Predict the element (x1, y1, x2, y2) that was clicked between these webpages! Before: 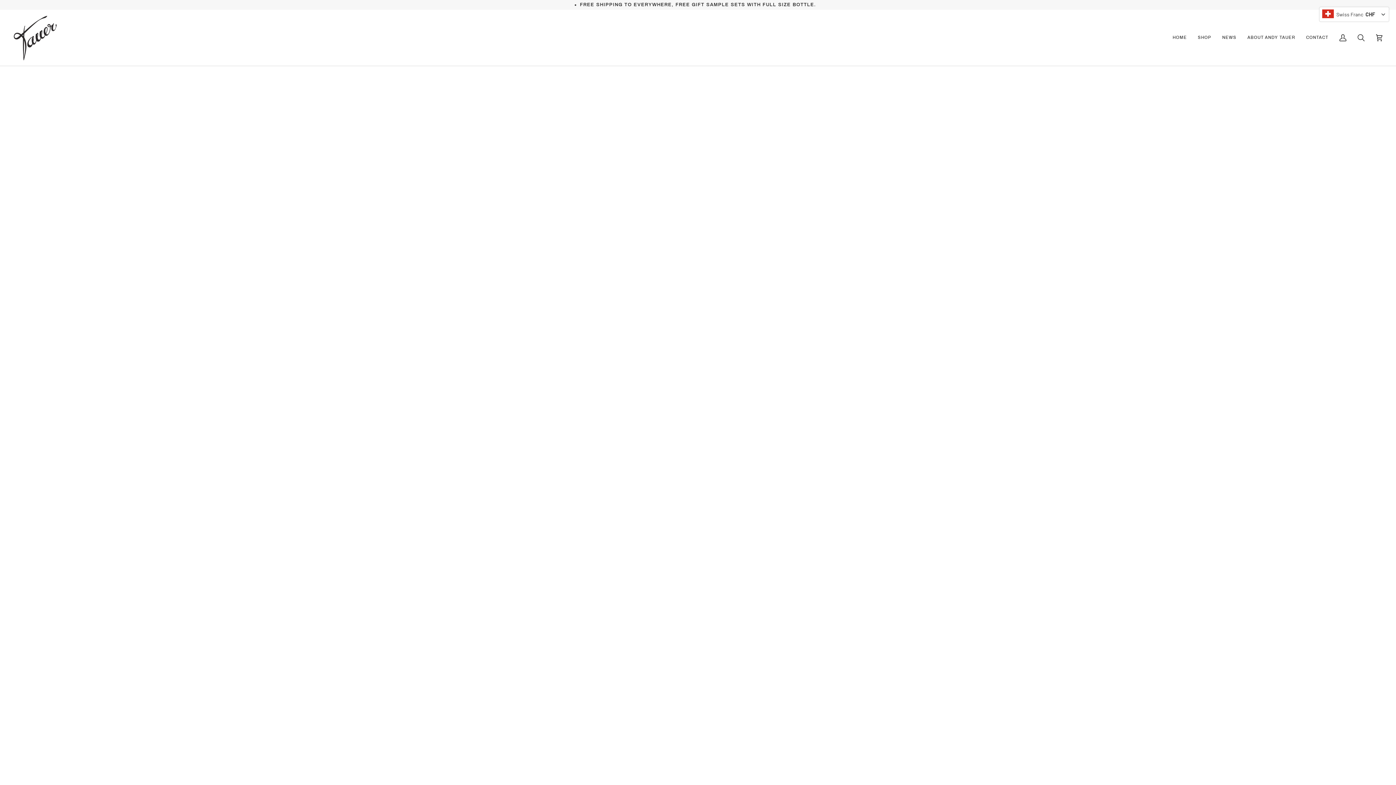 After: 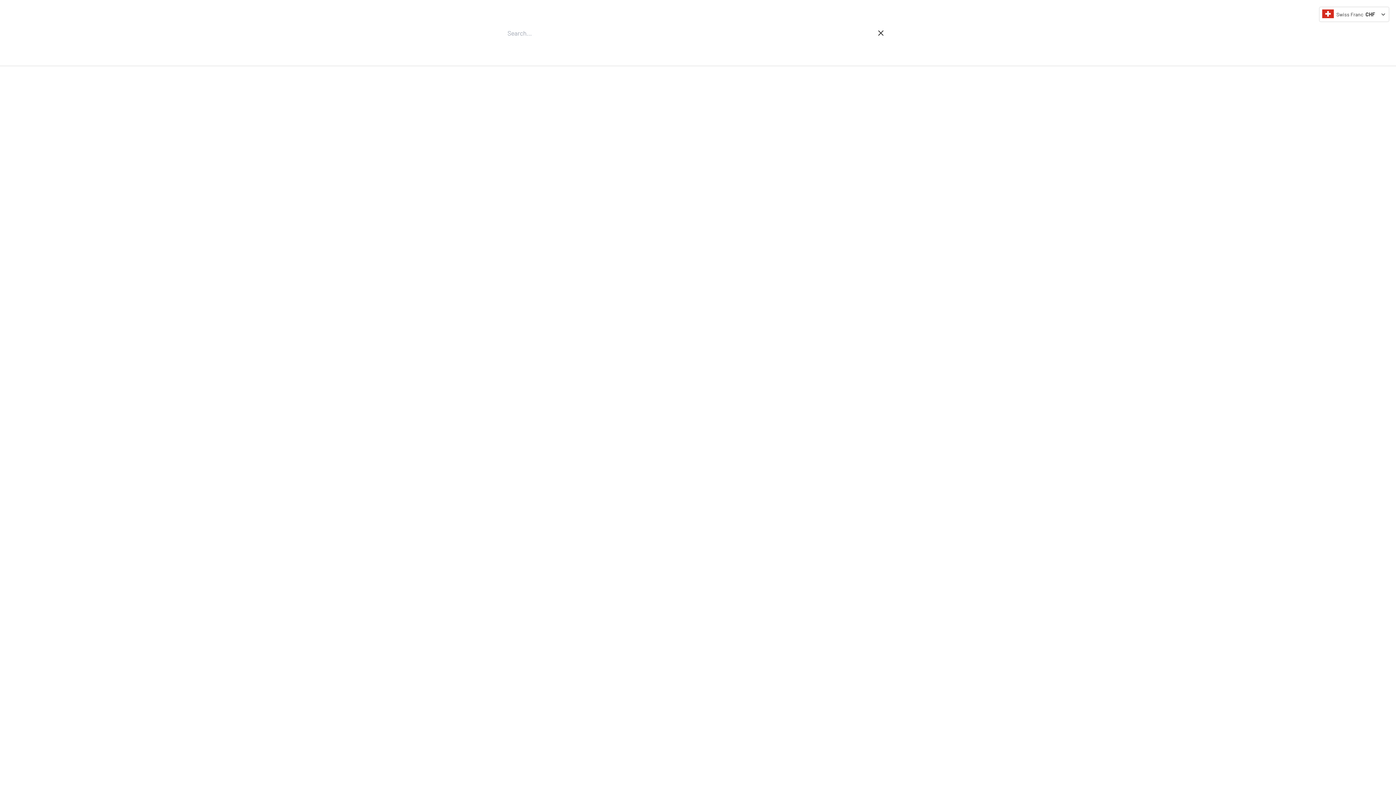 Action: bbox: (1352, 9, 1370, 65) label: Search